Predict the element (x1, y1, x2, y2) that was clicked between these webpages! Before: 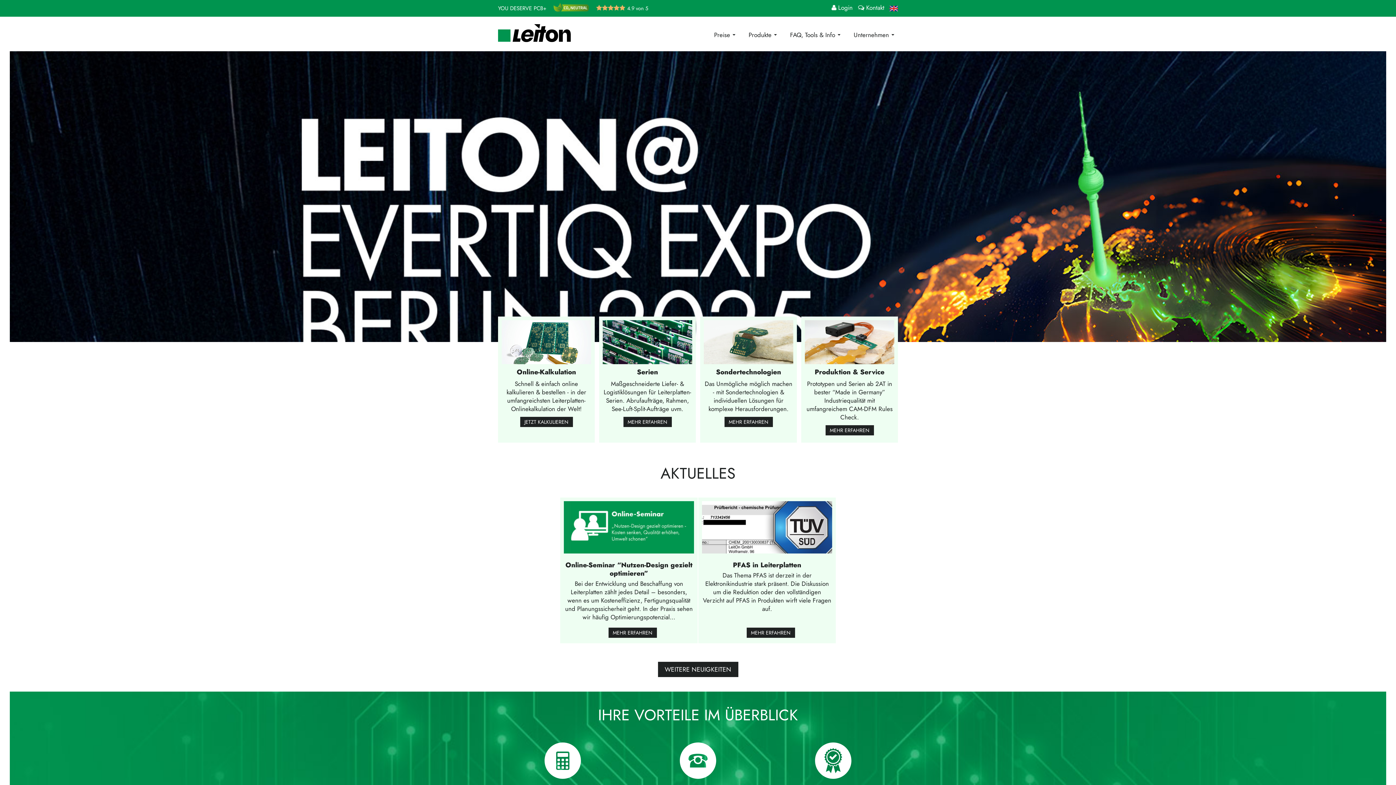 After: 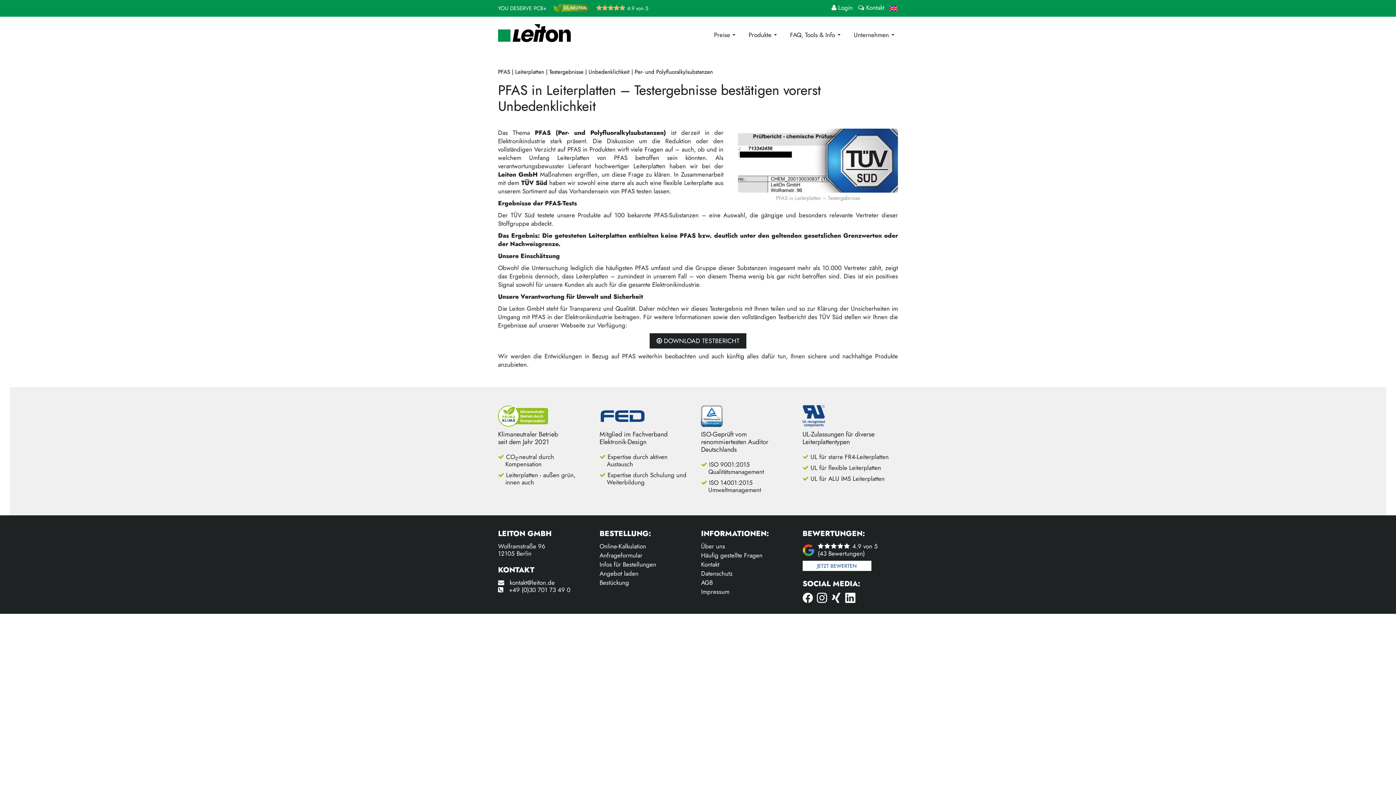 Action: bbox: (698, 497, 836, 643) label: PFAS in Leiterplatten

Das Thema PFAS ist derzeit in der Elektronikindustrie stark präsent. Die Diskussion um die Reduktion oder den vollständigen Verzicht auf PFAS in Produkten wirft viele Fragen auf.

MEHR ERFAHREN